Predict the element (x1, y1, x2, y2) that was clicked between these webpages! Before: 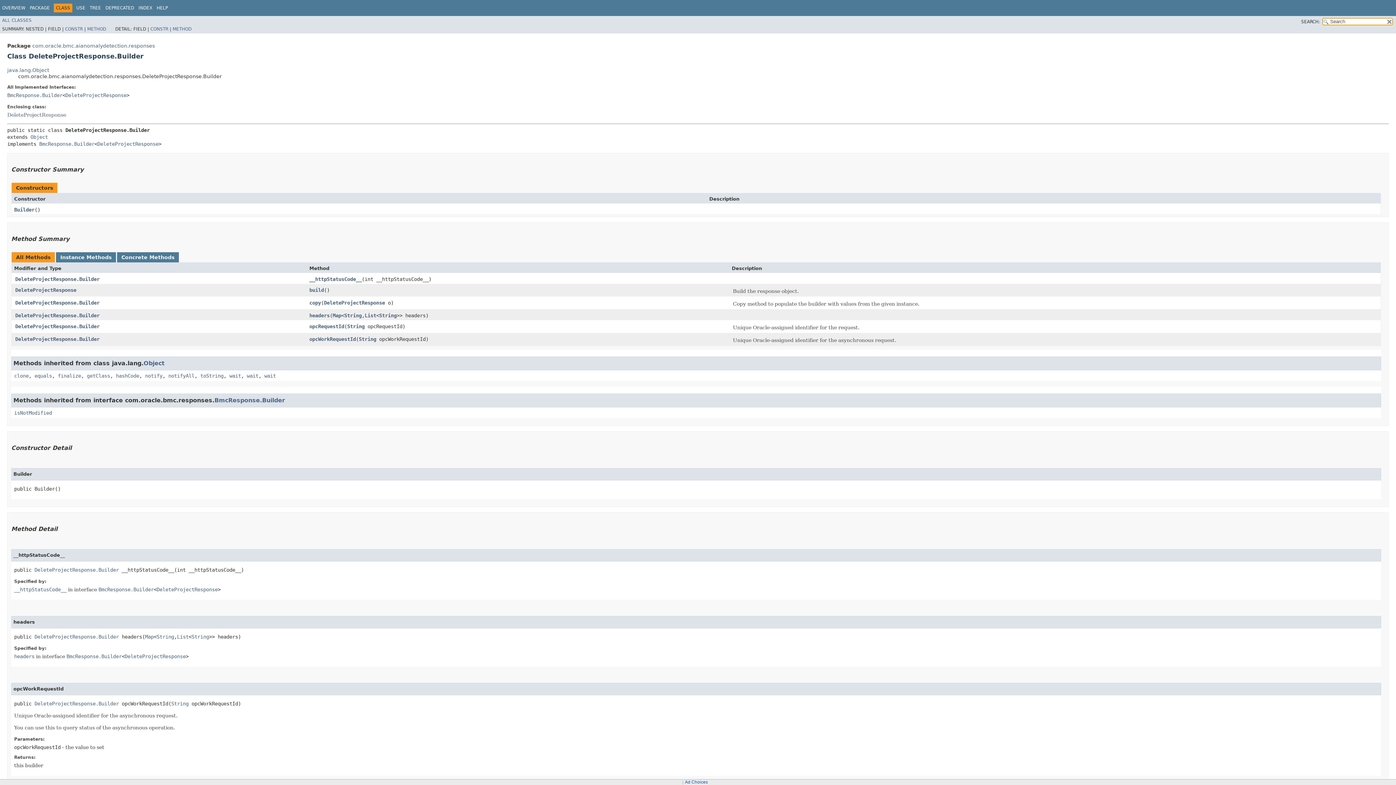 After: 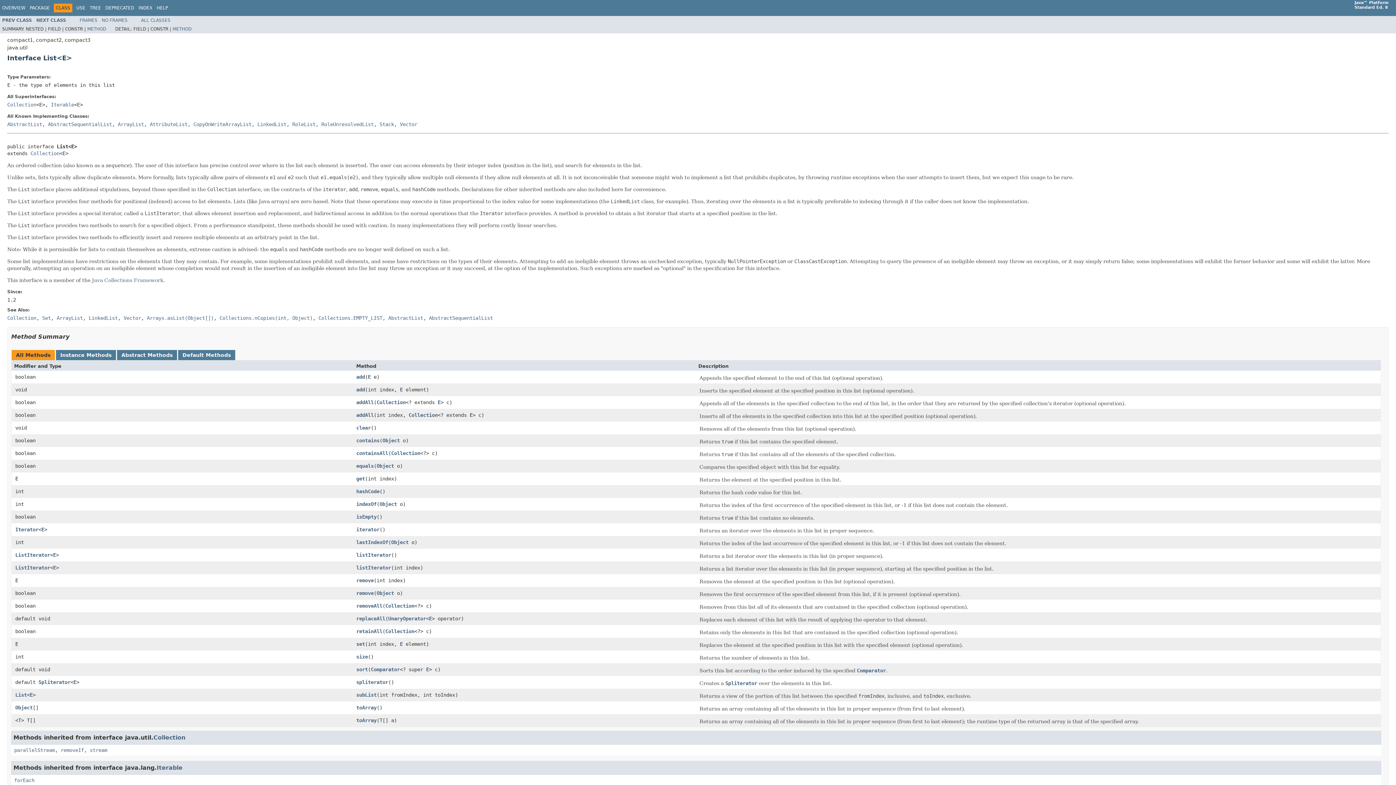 Action: bbox: (364, 312, 376, 318) label: List